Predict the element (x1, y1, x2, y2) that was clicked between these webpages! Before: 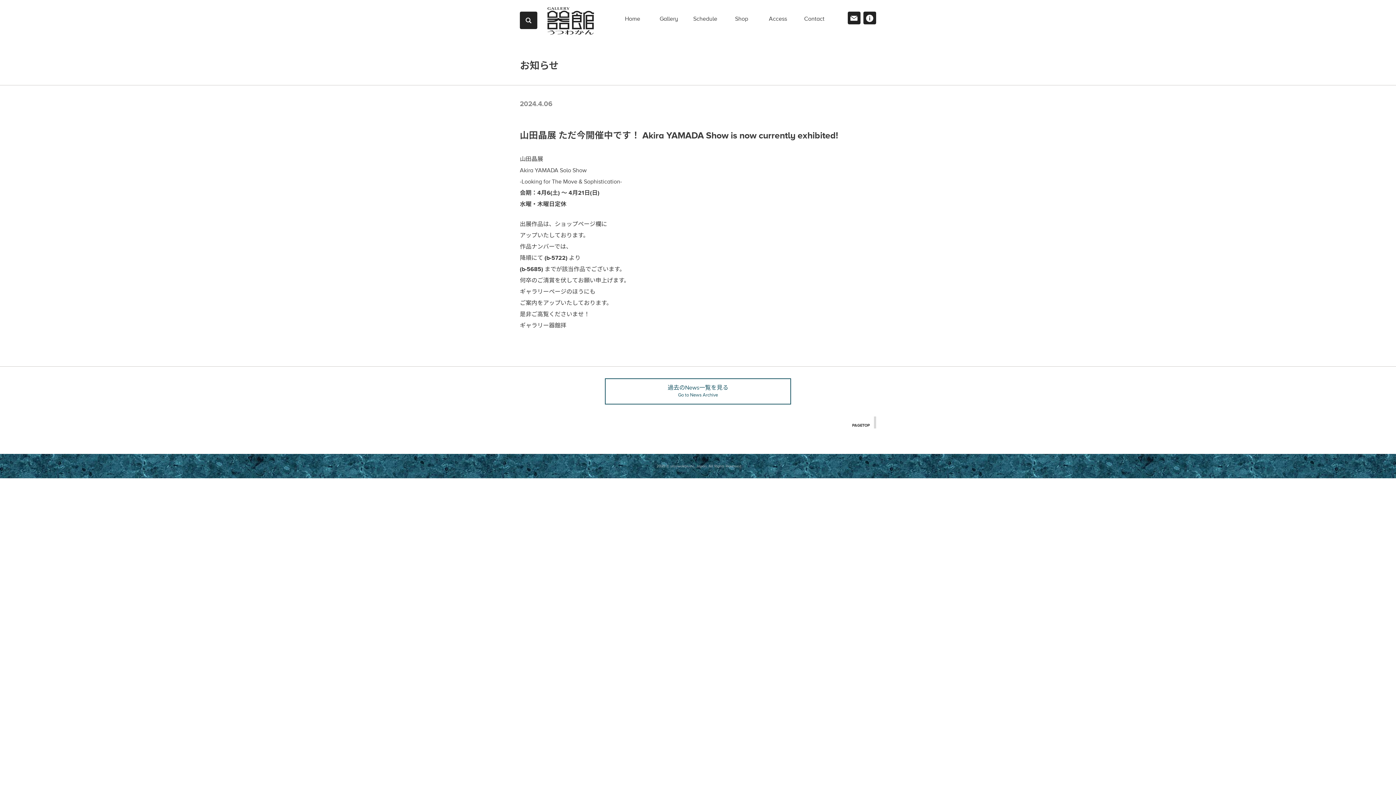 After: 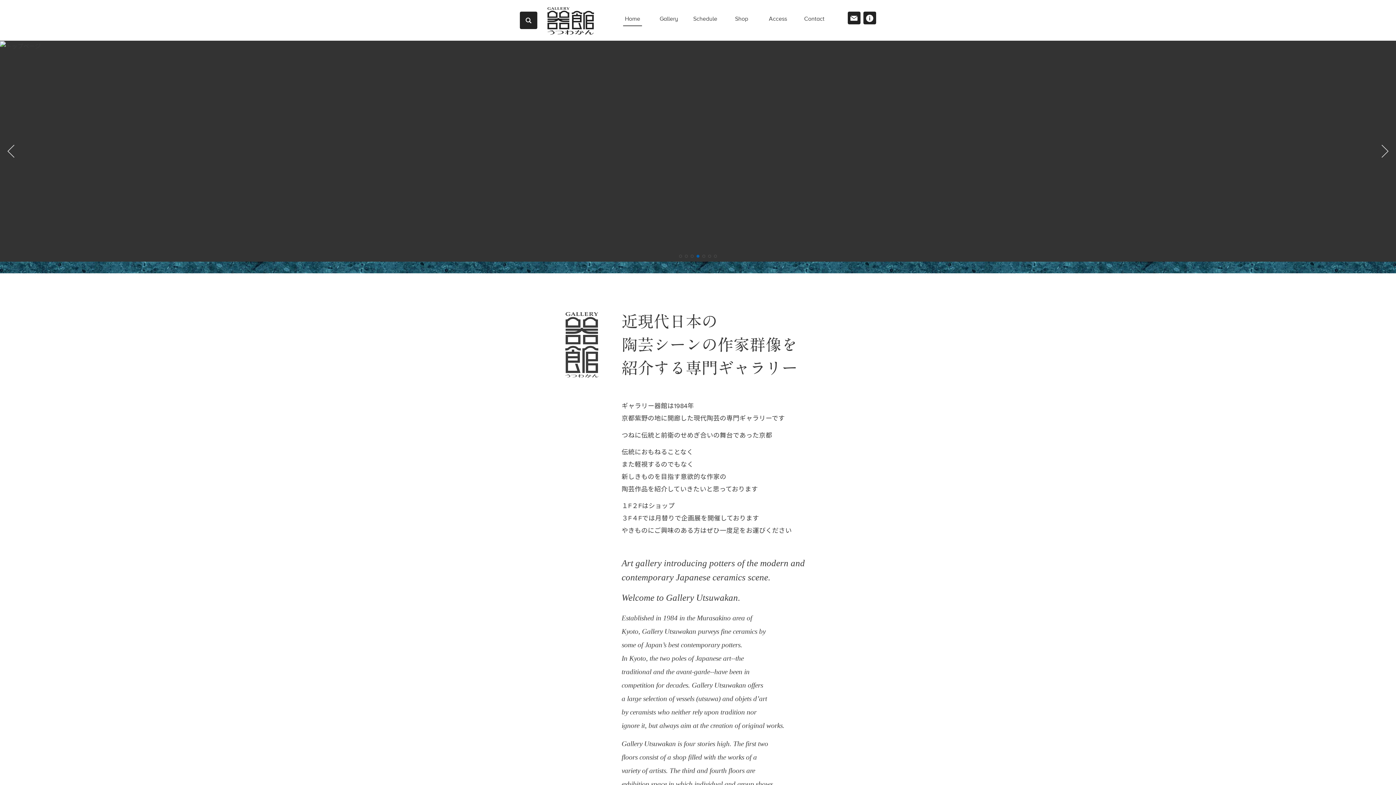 Action: label: Home bbox: (614, 8, 650, 29)